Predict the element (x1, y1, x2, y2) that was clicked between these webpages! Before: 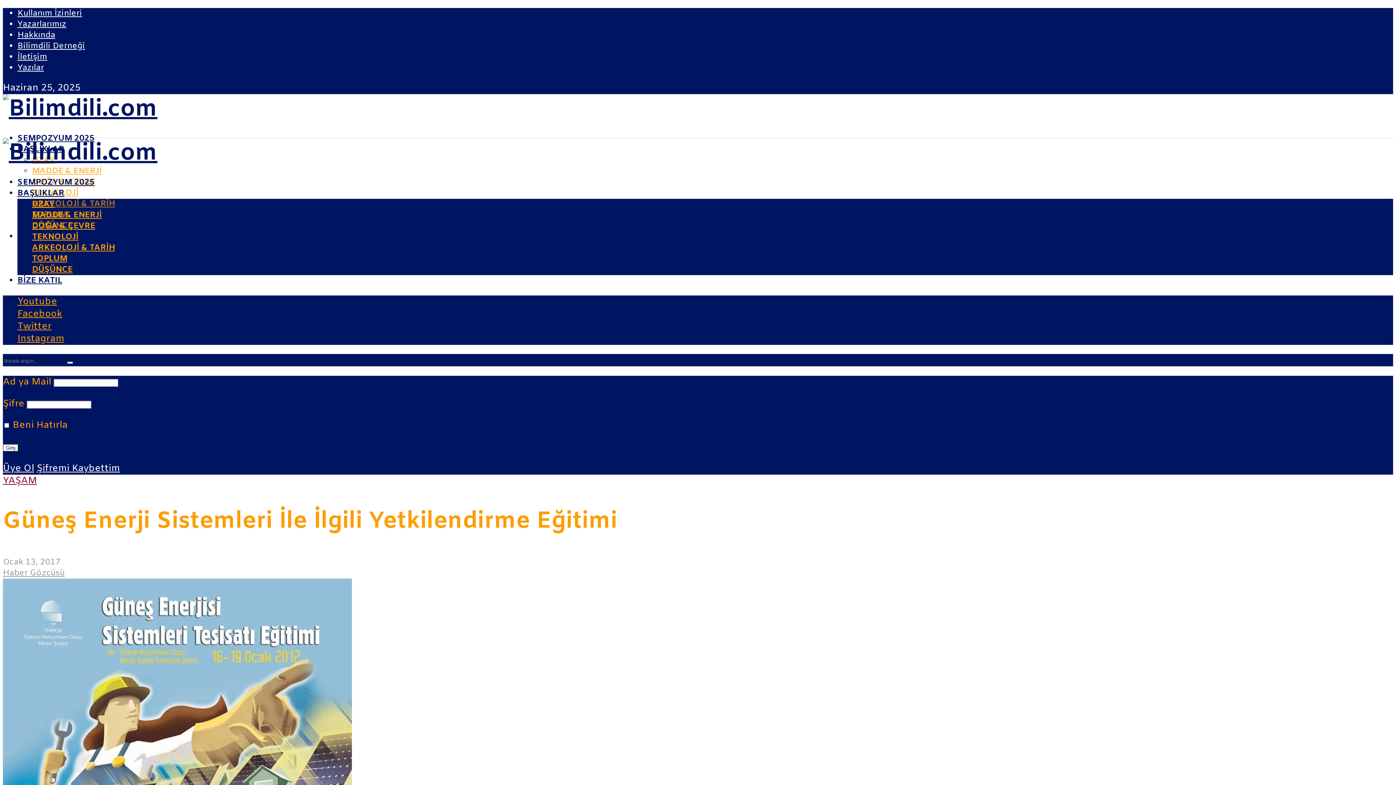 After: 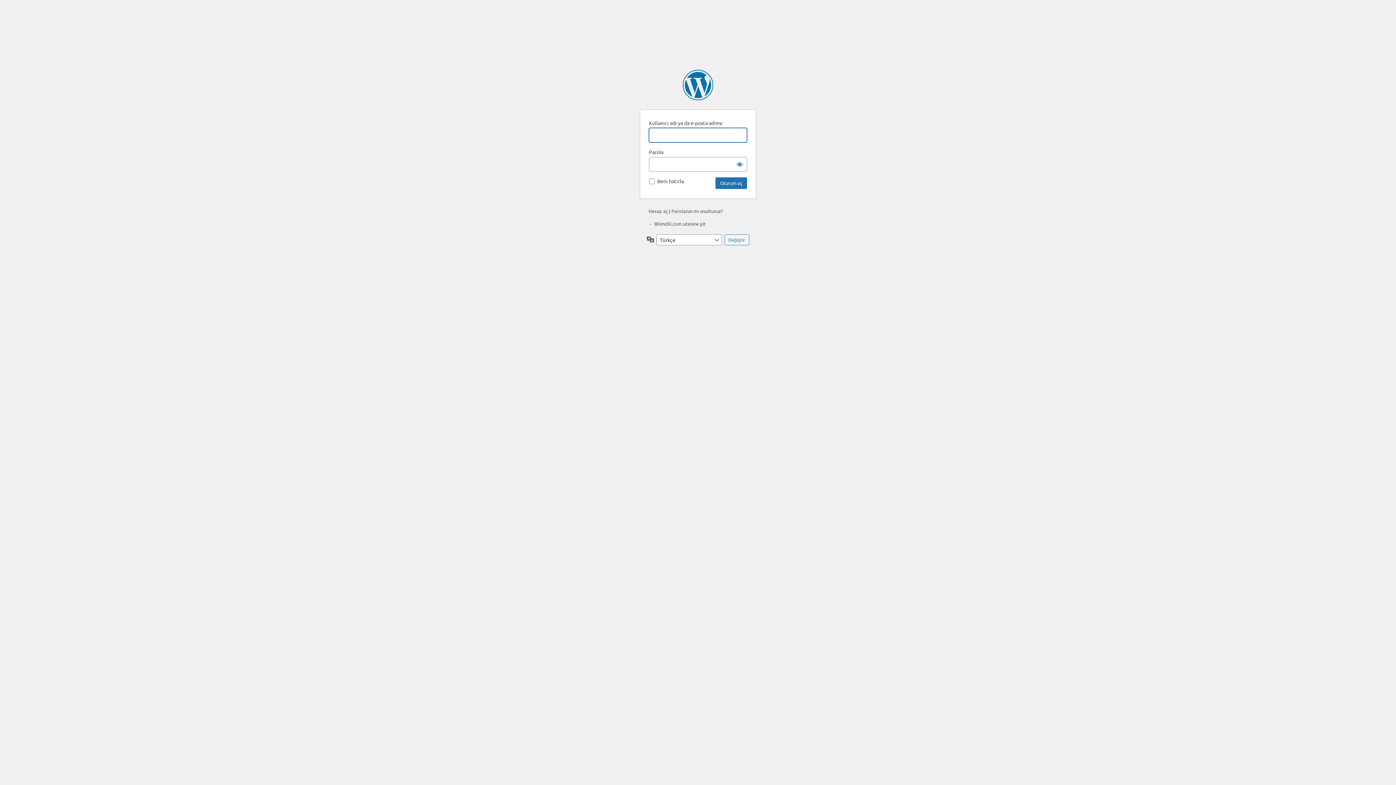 Action: label: Şifremi Kaybettim bbox: (36, 462, 120, 475)